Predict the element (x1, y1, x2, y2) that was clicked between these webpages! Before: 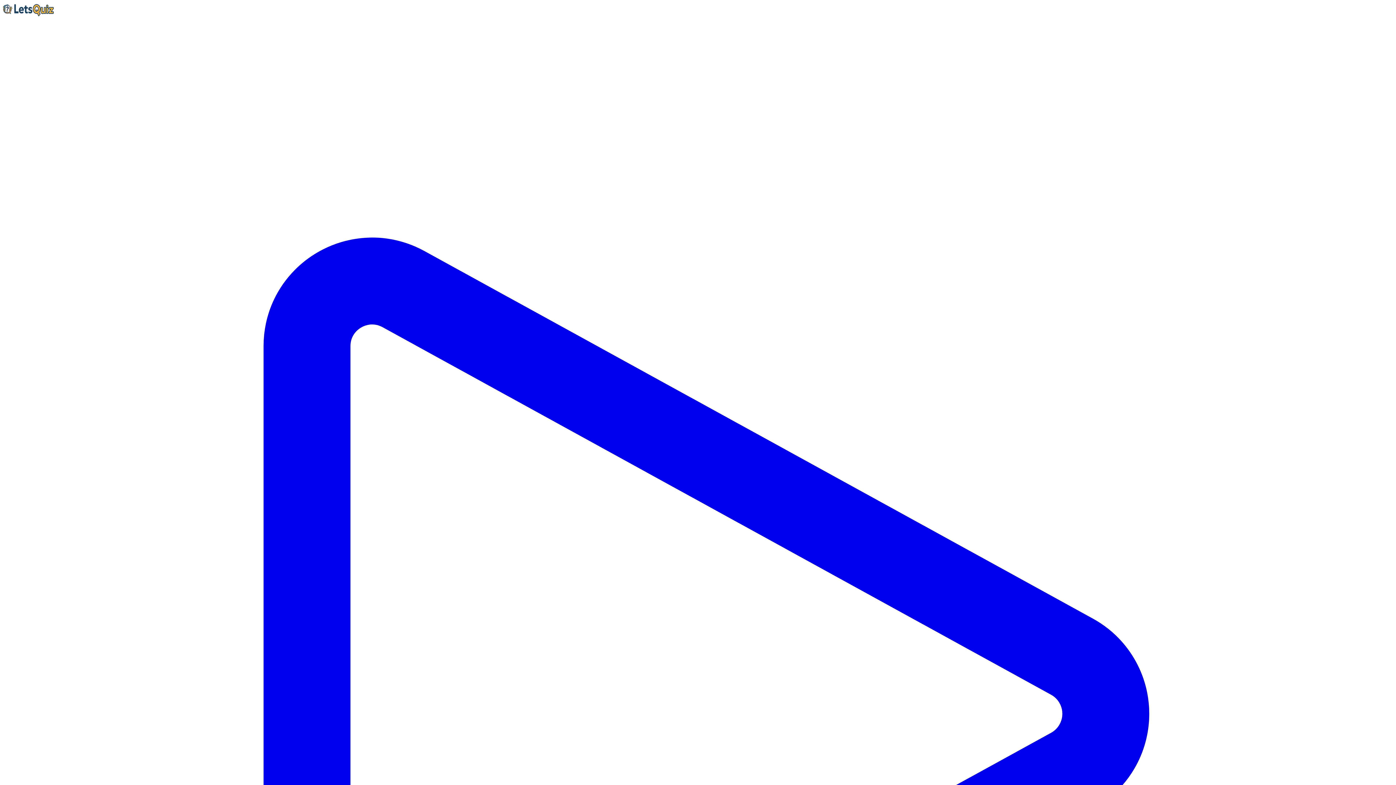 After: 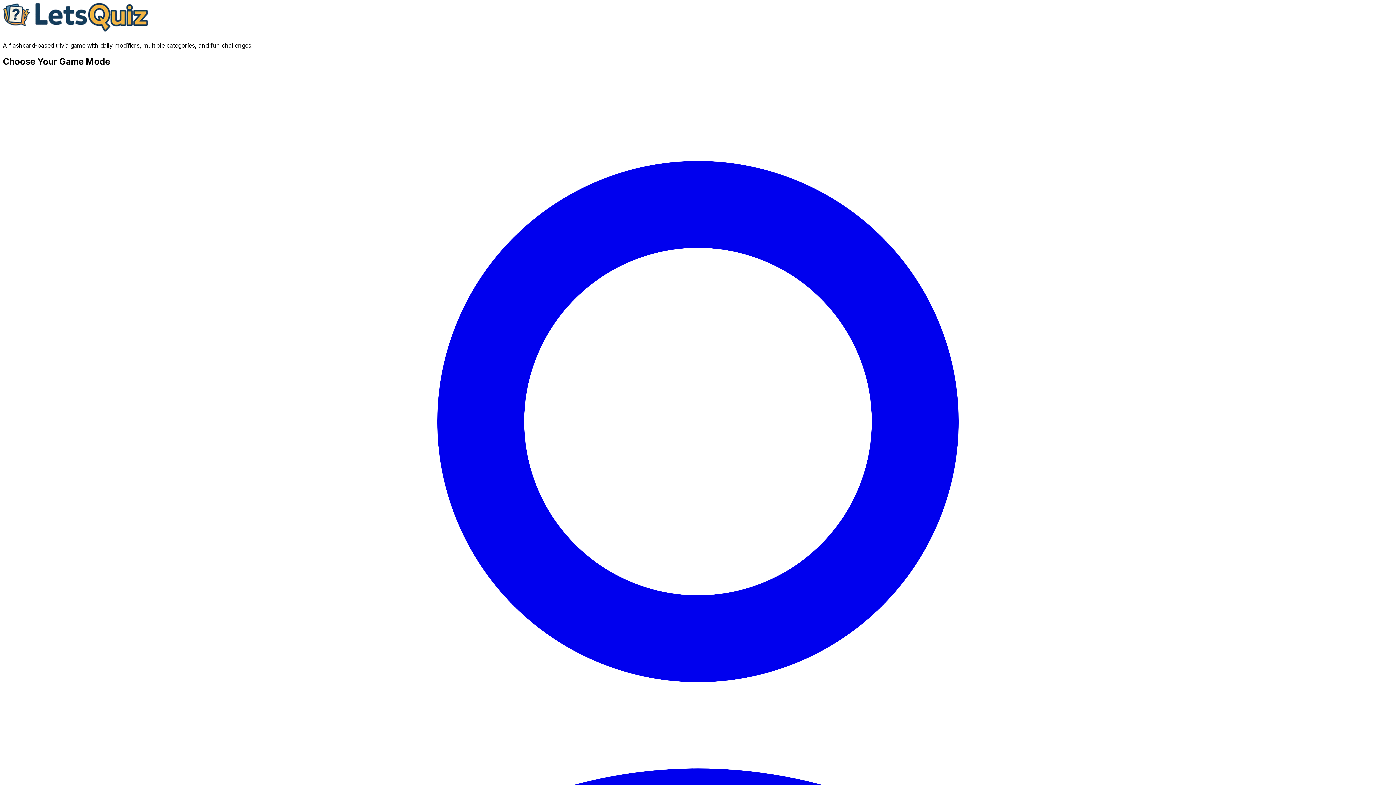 Action: bbox: (2, 11, 53, 18)